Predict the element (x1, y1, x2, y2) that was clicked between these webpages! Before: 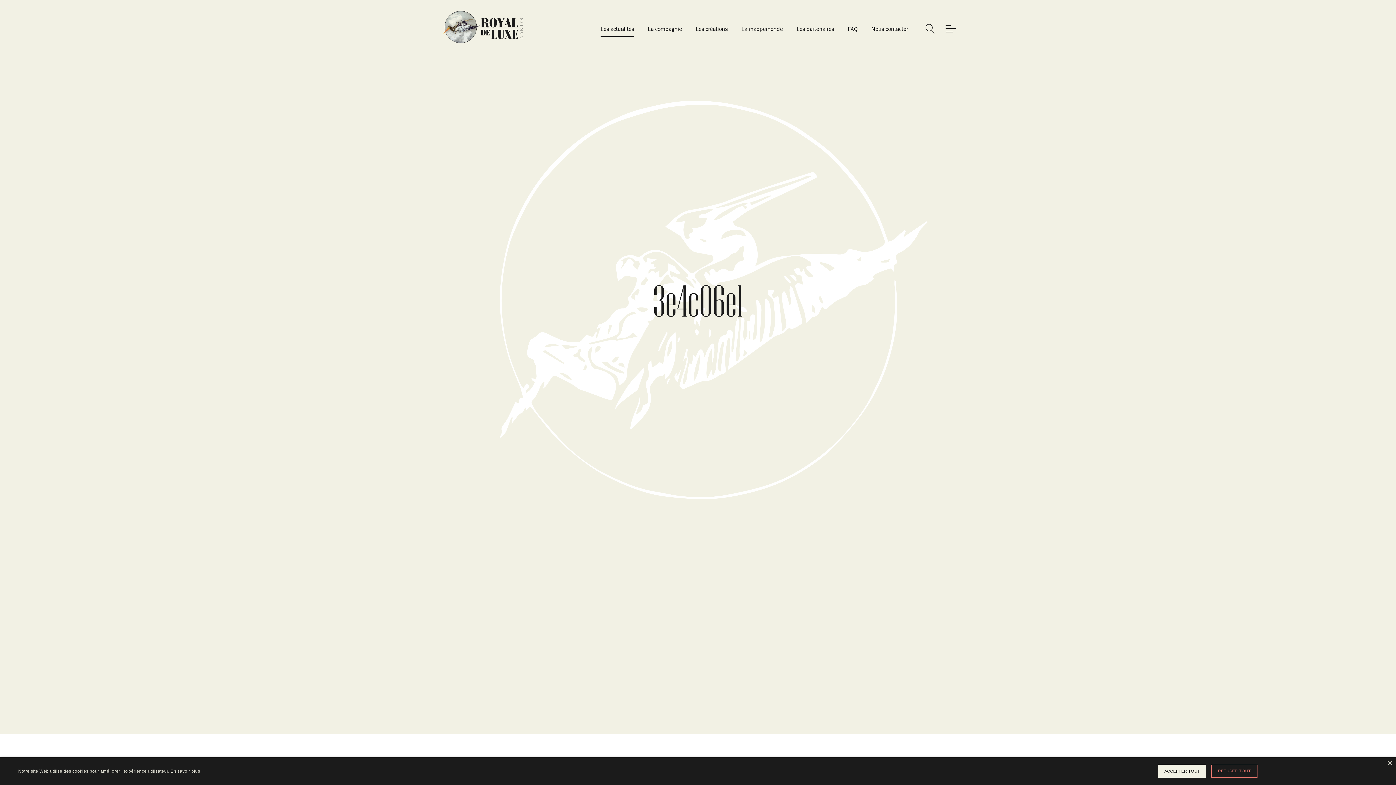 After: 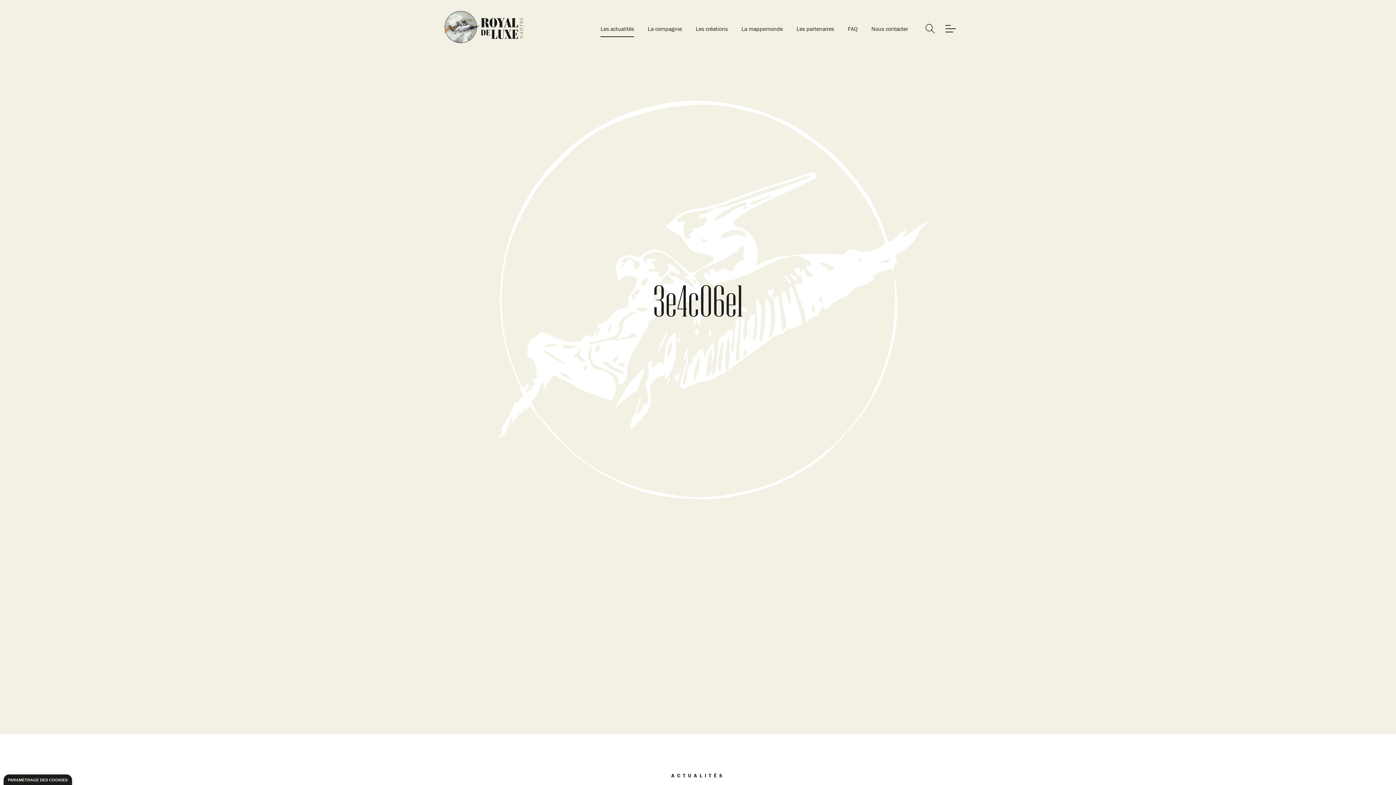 Action: bbox: (1158, 765, 1206, 778) label: ACCEPTER TOUT